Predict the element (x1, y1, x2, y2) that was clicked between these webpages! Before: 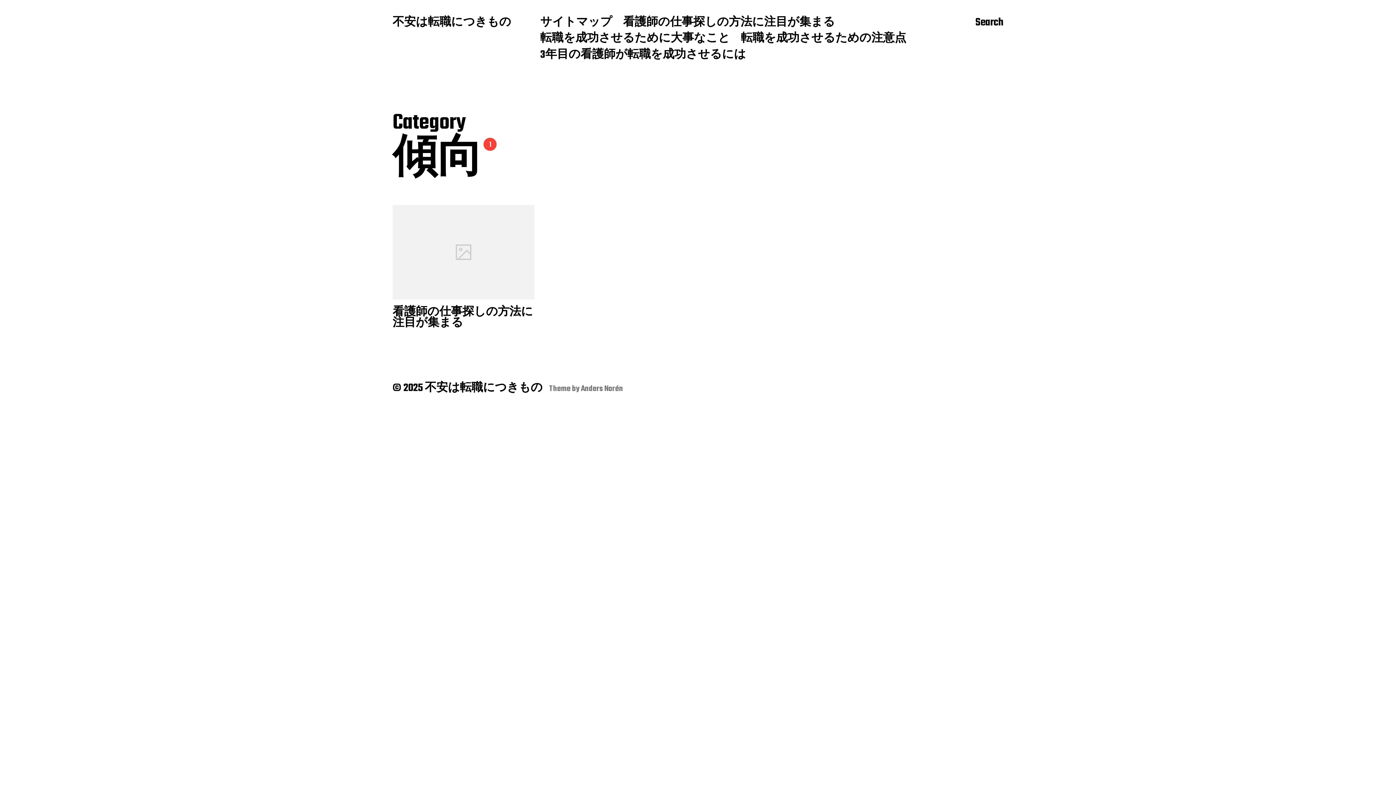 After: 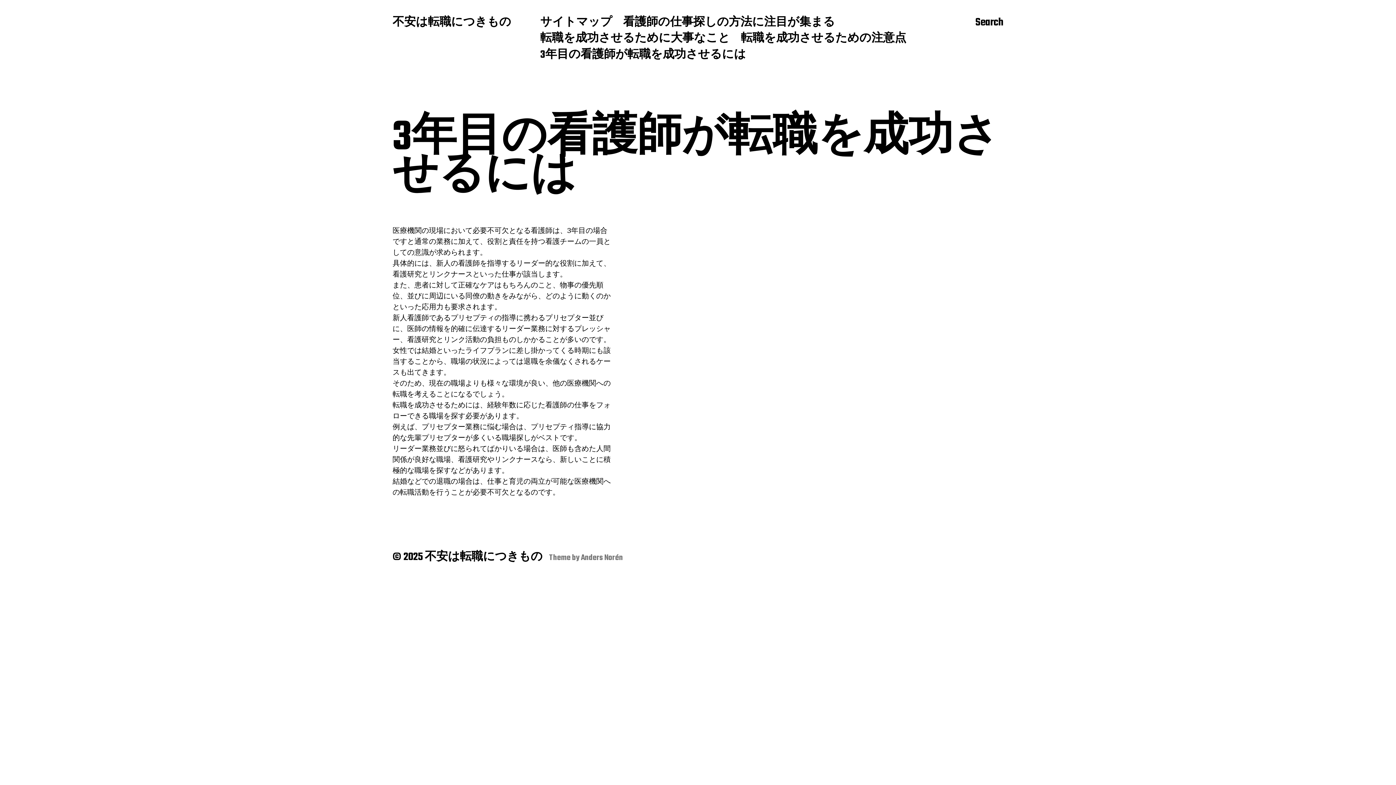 Action: bbox: (540, 49, 746, 61) label: 3年目の看護師が転職を成功させるには